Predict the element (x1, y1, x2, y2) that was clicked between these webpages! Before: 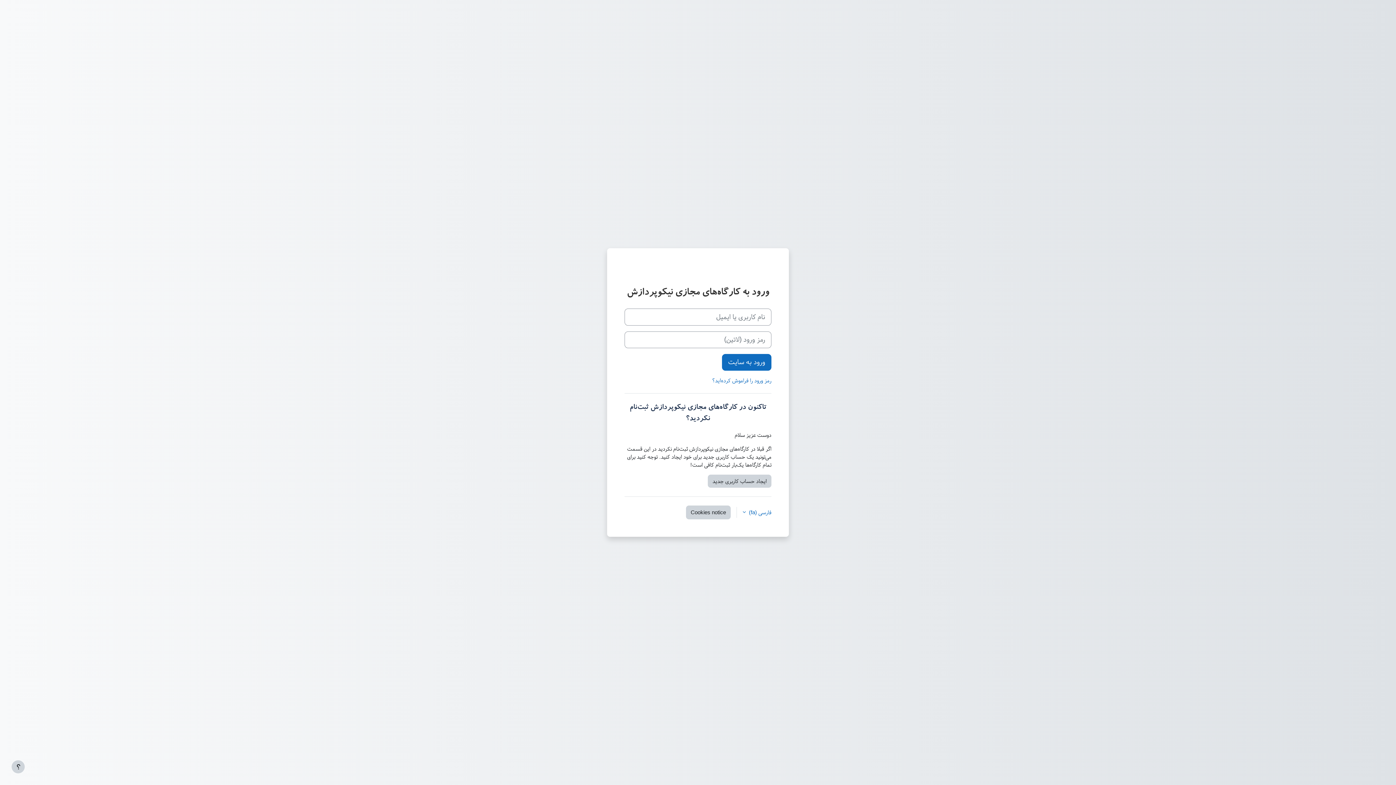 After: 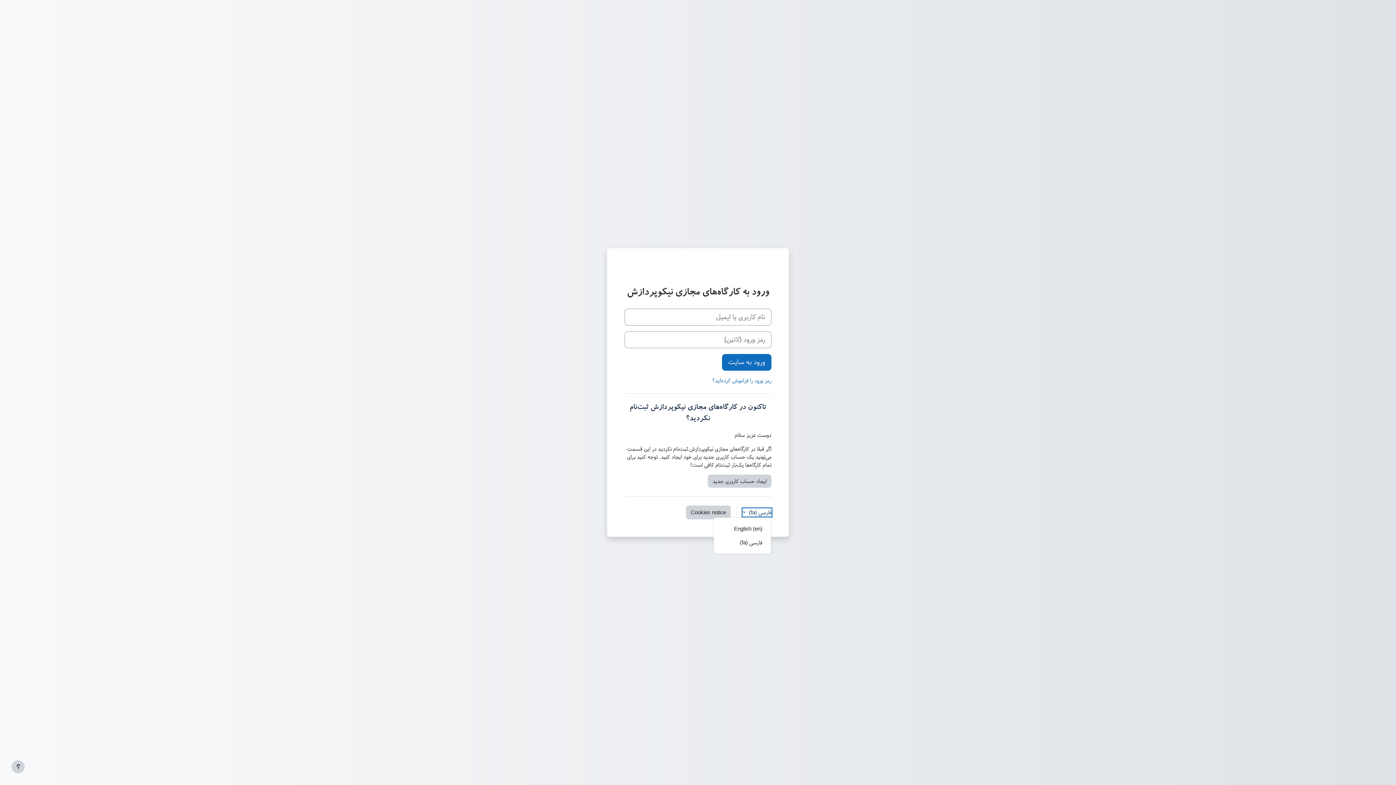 Action: bbox: (742, 508, 771, 516) label: فارسی ‎(fa)‎